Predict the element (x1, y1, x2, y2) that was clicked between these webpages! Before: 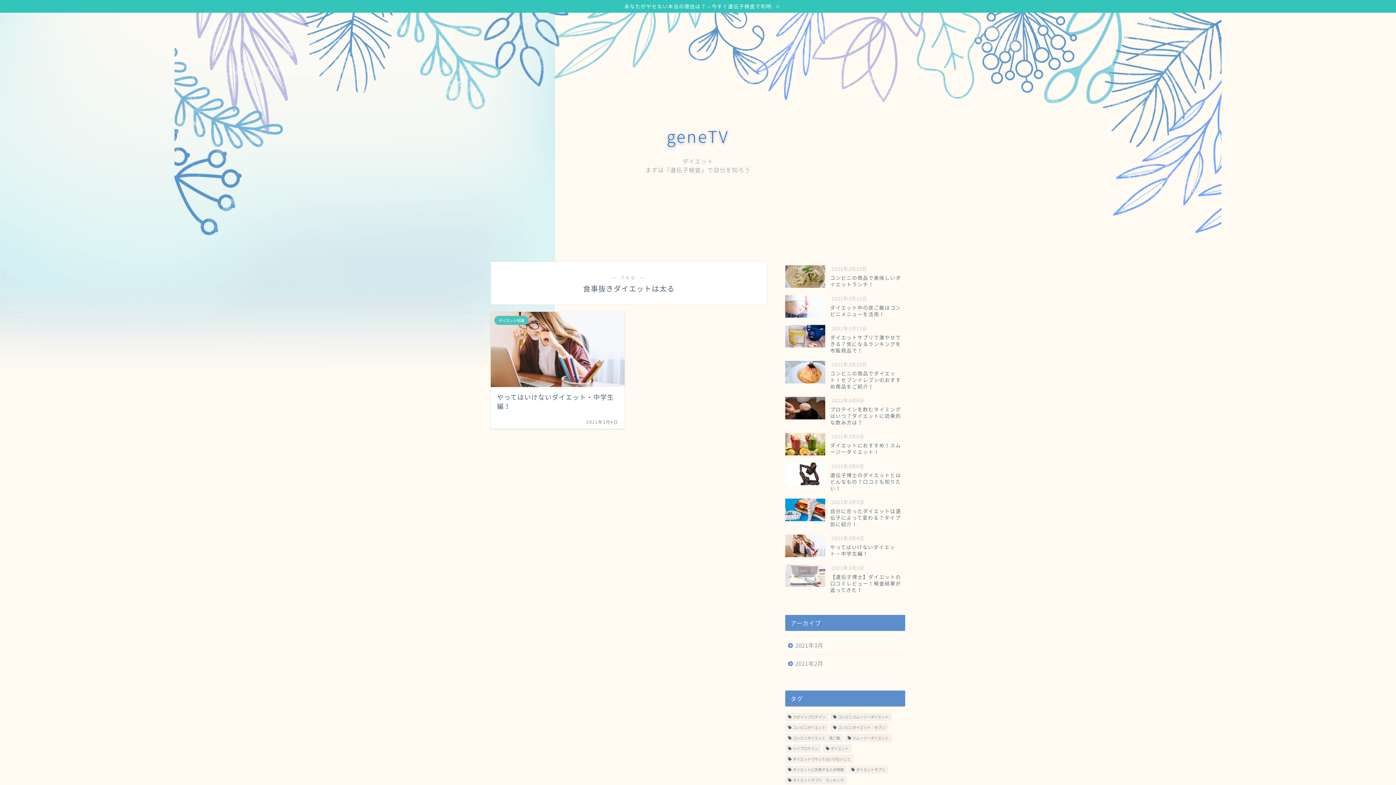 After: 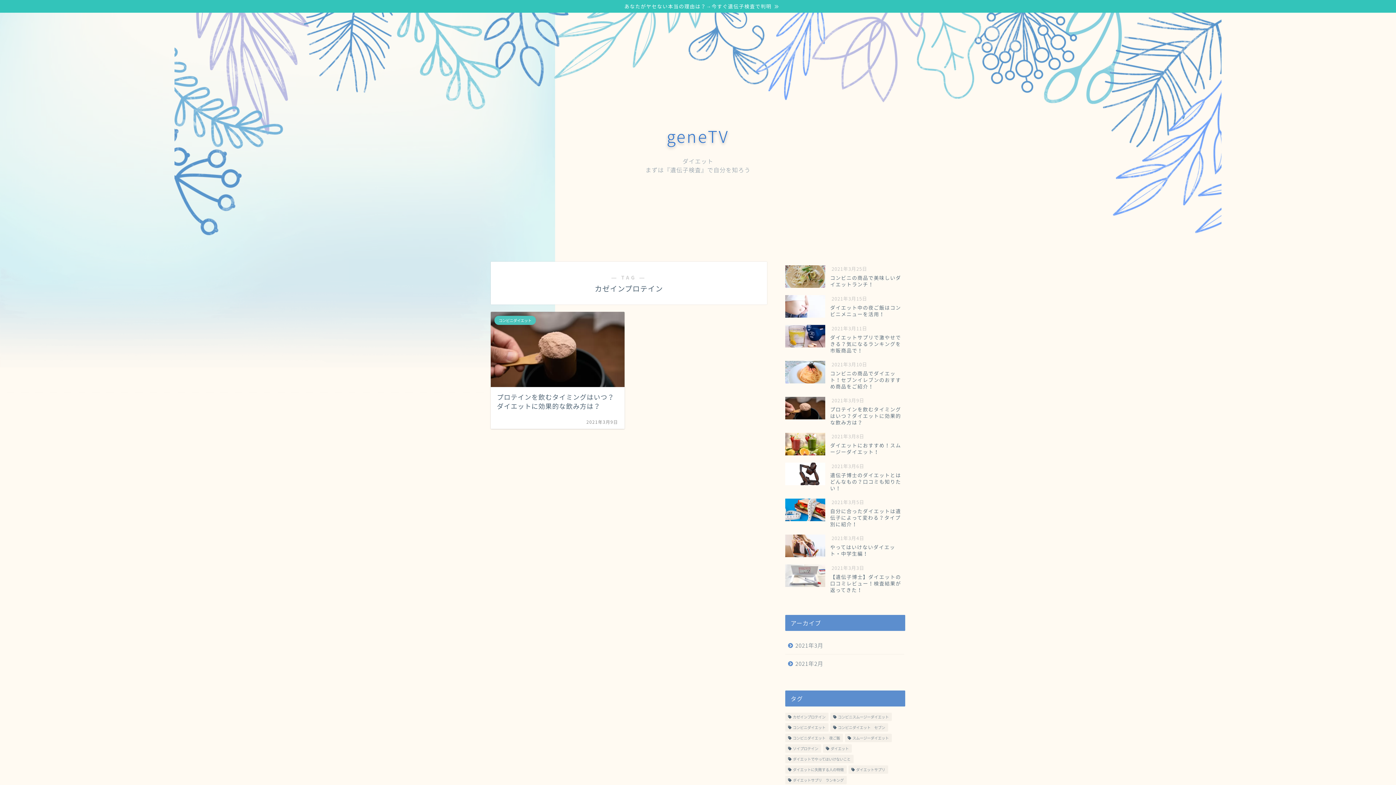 Action: label: カゼインプロテイン (1個の項目) bbox: (785, 712, 828, 721)